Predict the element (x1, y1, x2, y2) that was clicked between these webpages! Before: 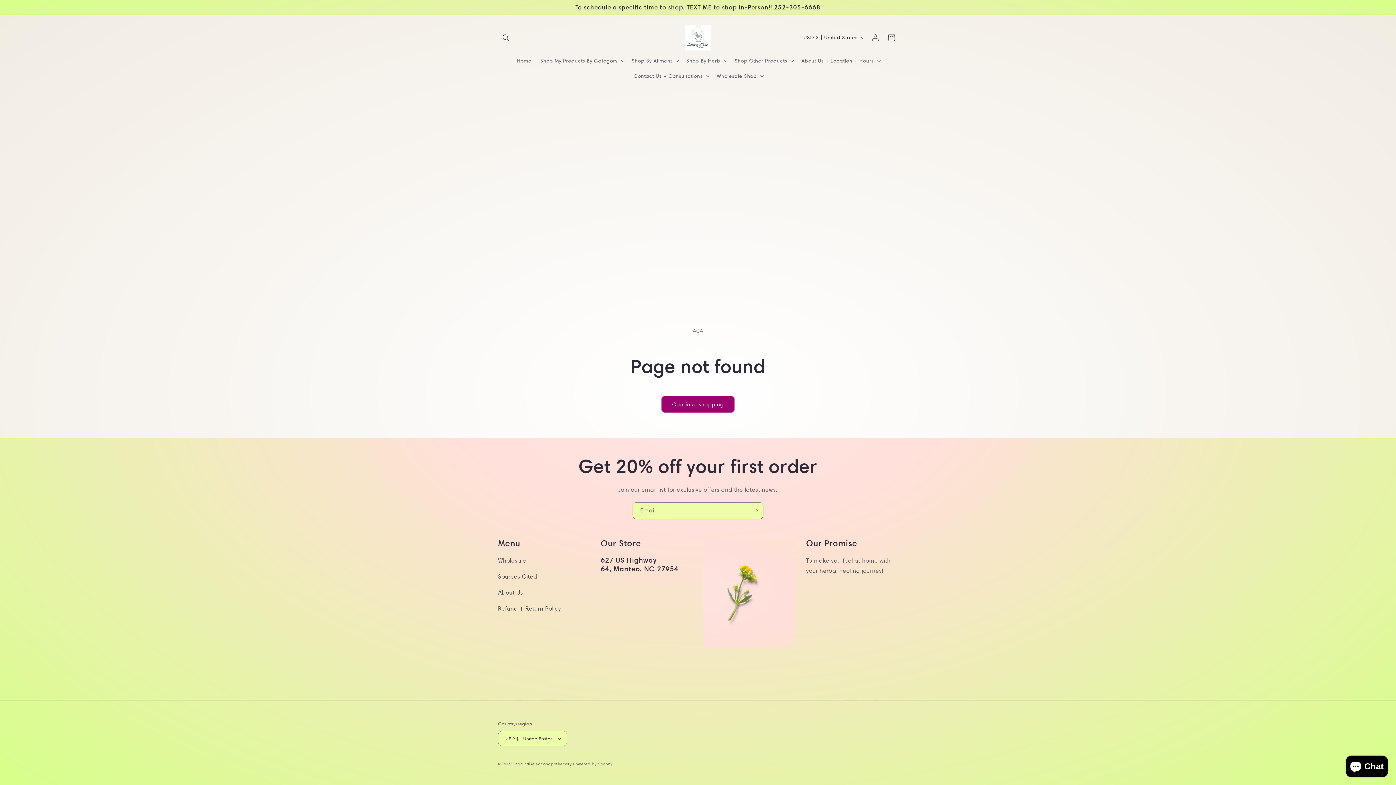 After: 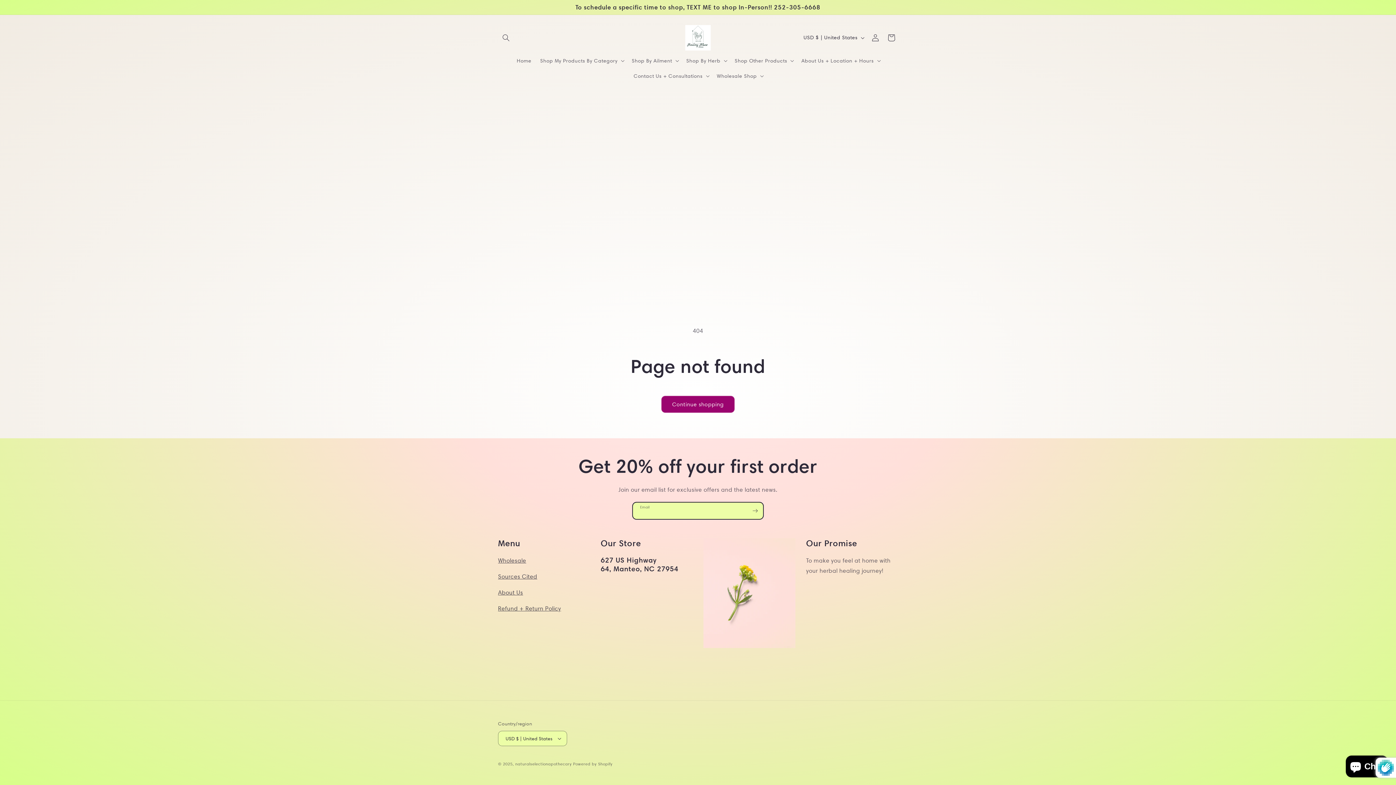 Action: bbox: (747, 502, 763, 519) label: Subscribe